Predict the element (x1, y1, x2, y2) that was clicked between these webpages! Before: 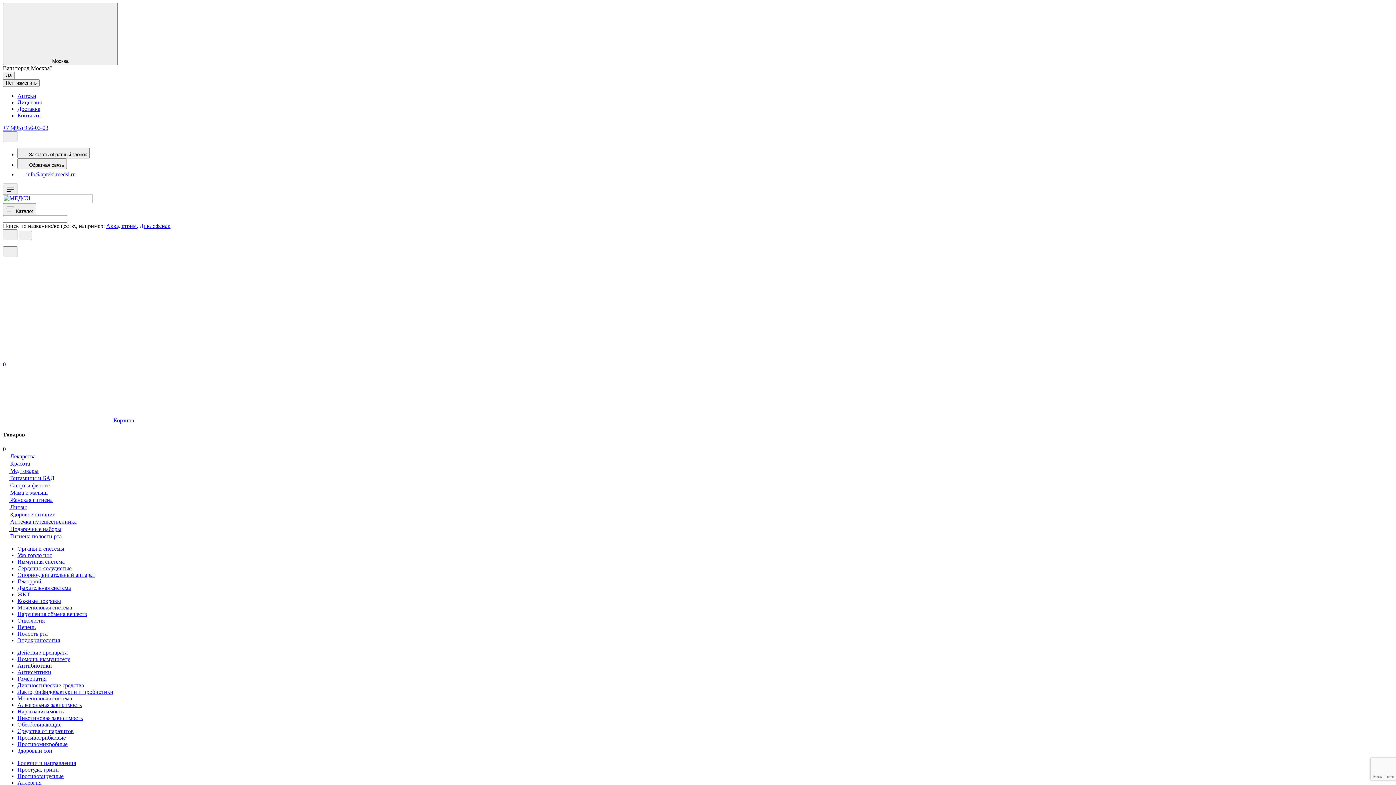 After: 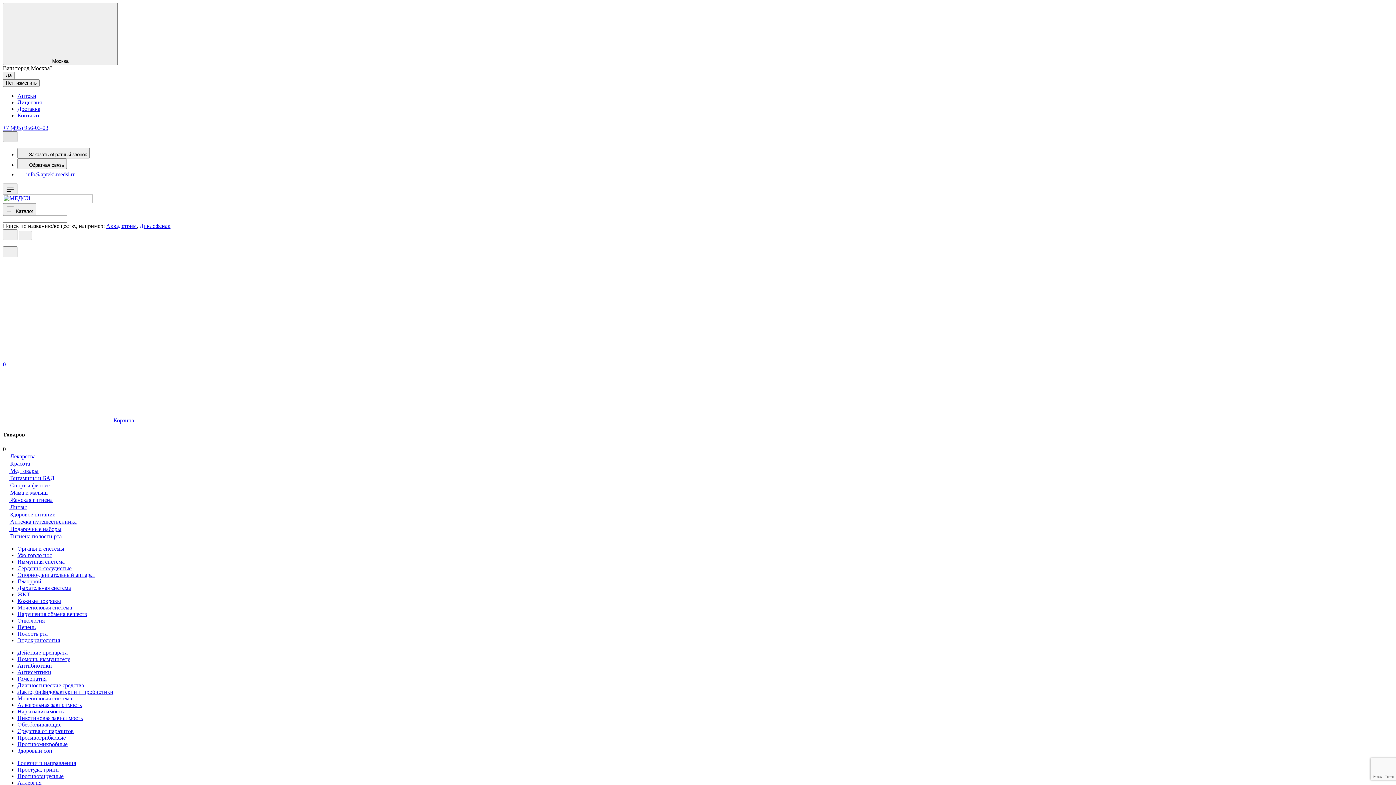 Action: bbox: (2, 131, 17, 142)